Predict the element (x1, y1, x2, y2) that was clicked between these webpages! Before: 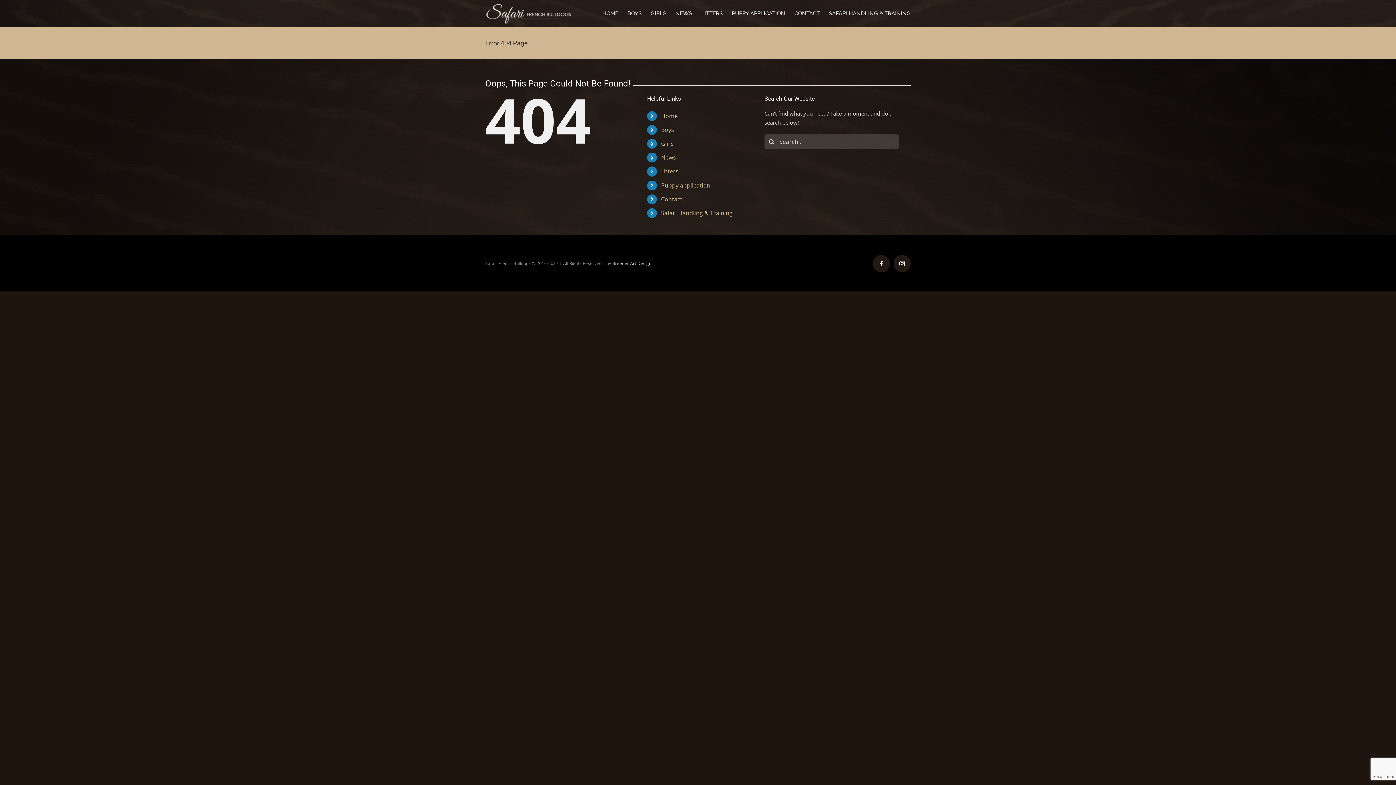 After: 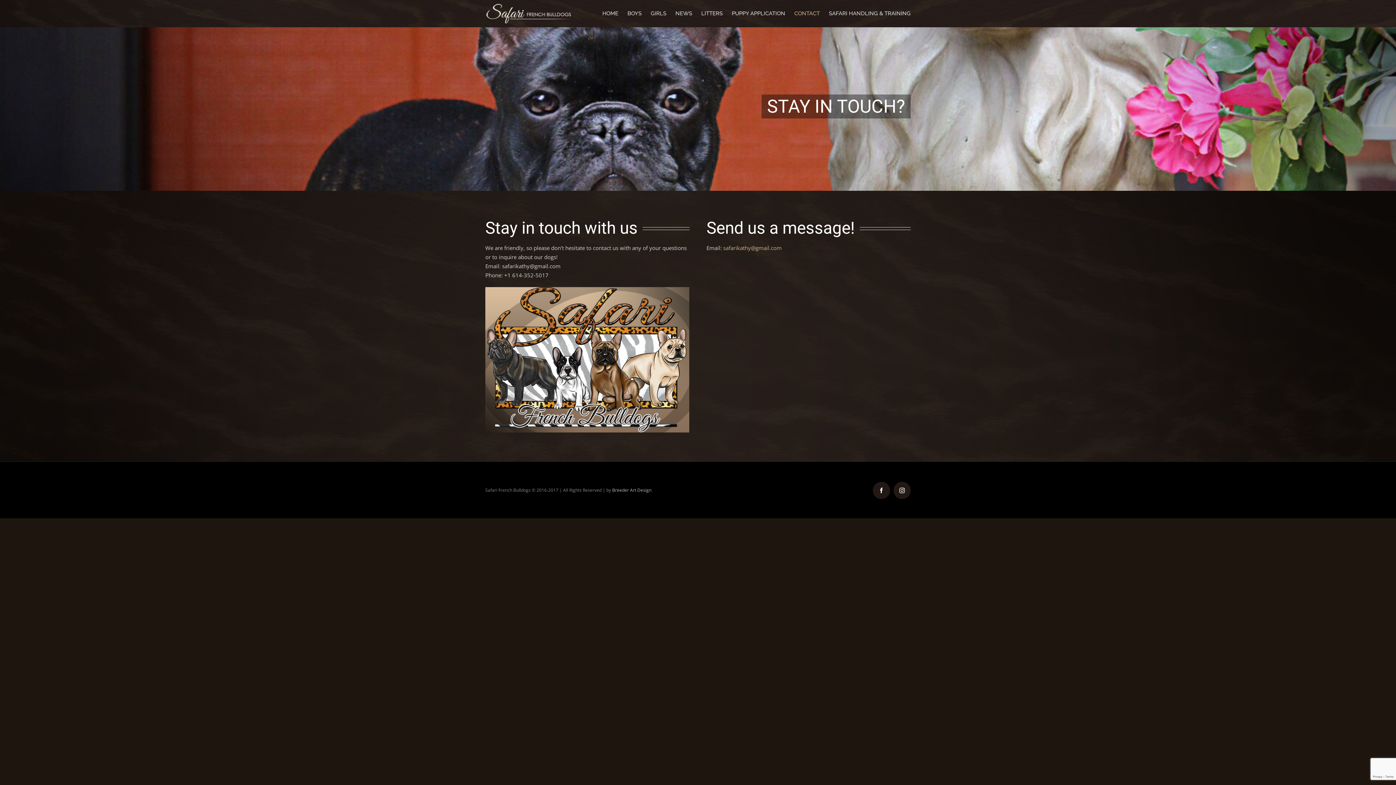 Action: label: Contact bbox: (661, 195, 682, 203)